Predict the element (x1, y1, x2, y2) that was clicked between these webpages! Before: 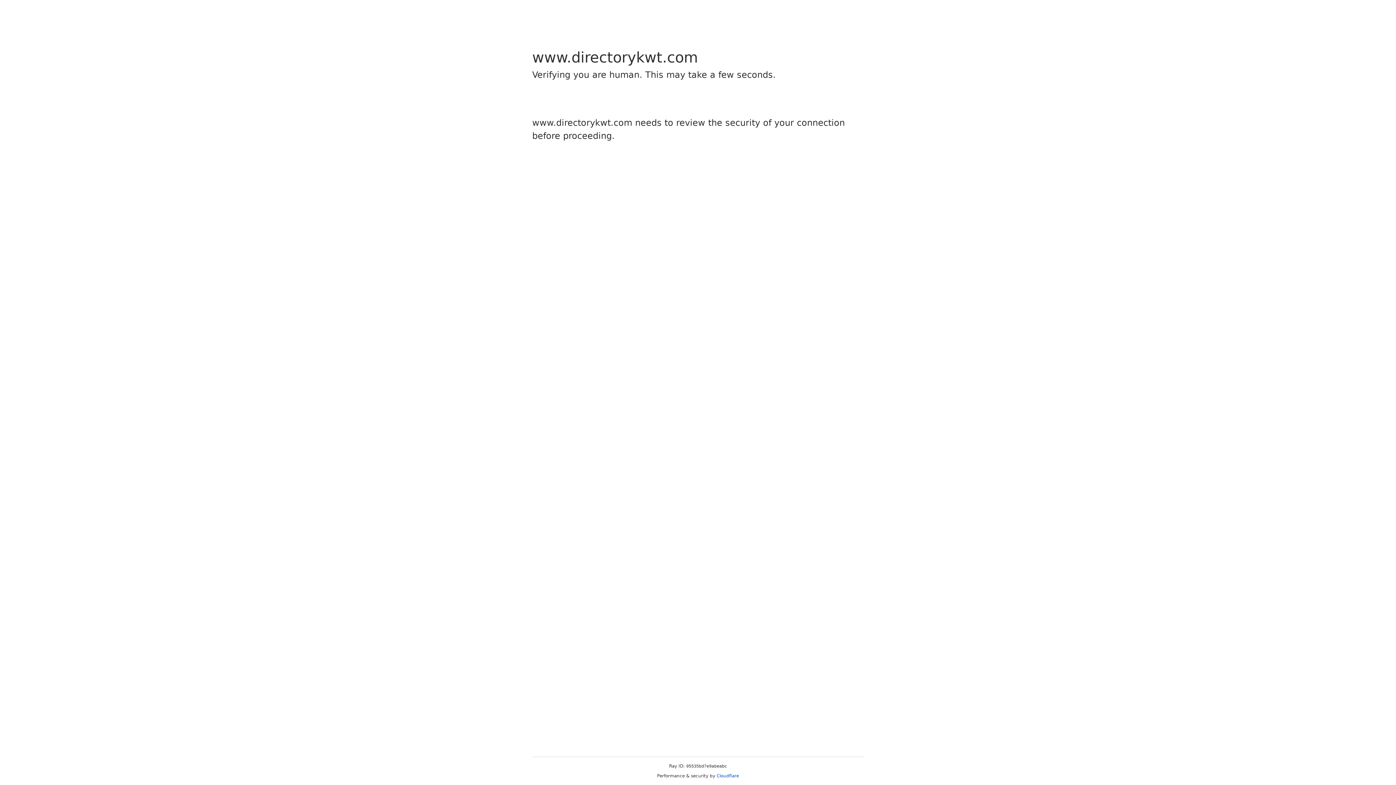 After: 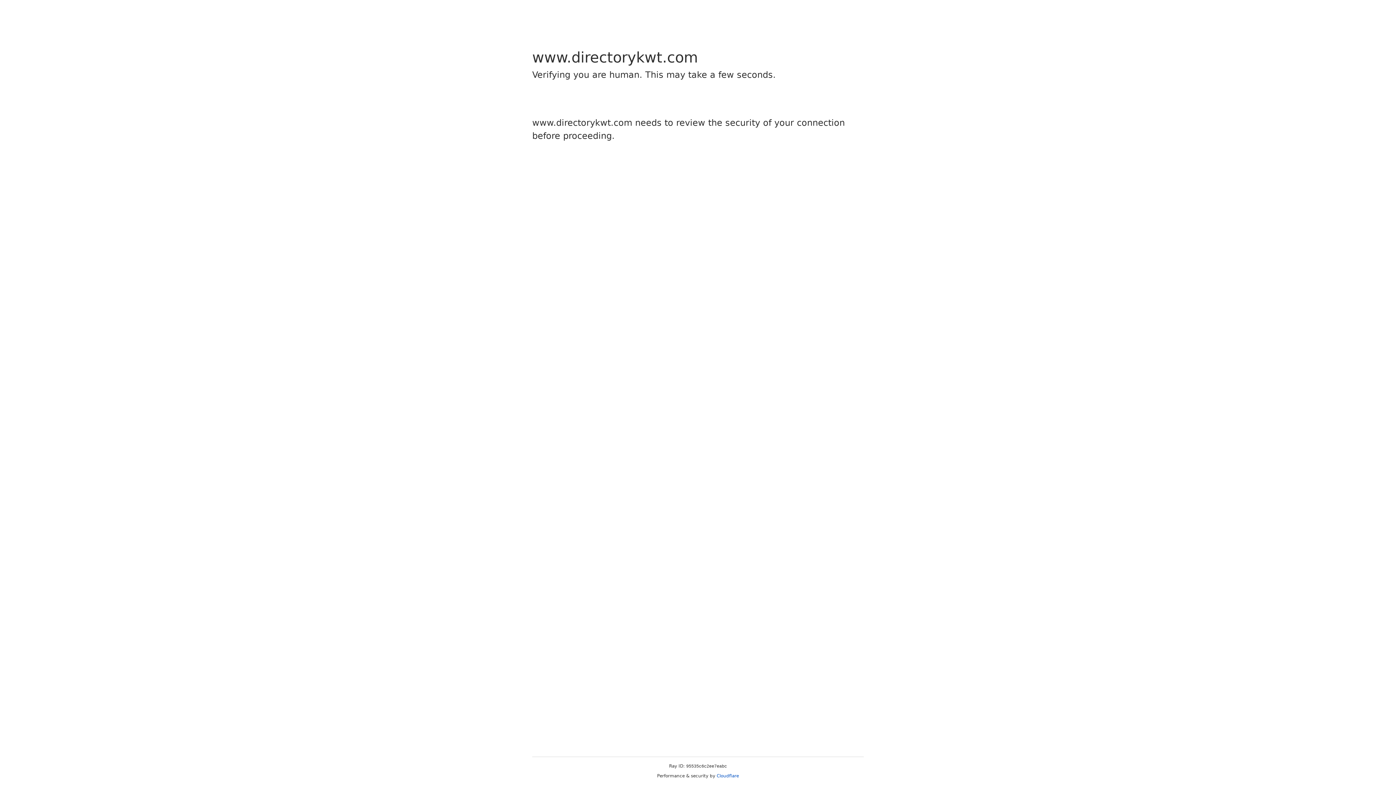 Action: bbox: (716, 773, 739, 778) label: Cloudflare